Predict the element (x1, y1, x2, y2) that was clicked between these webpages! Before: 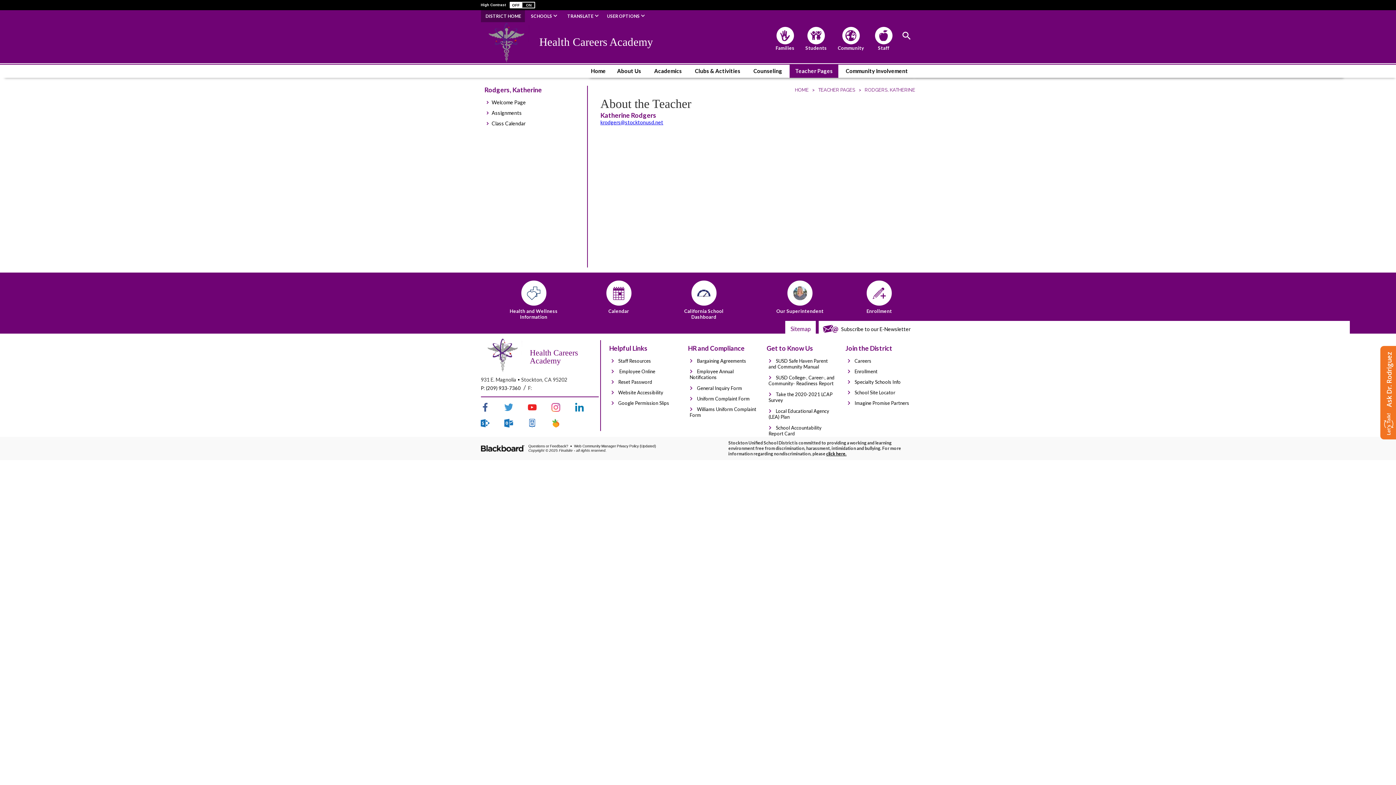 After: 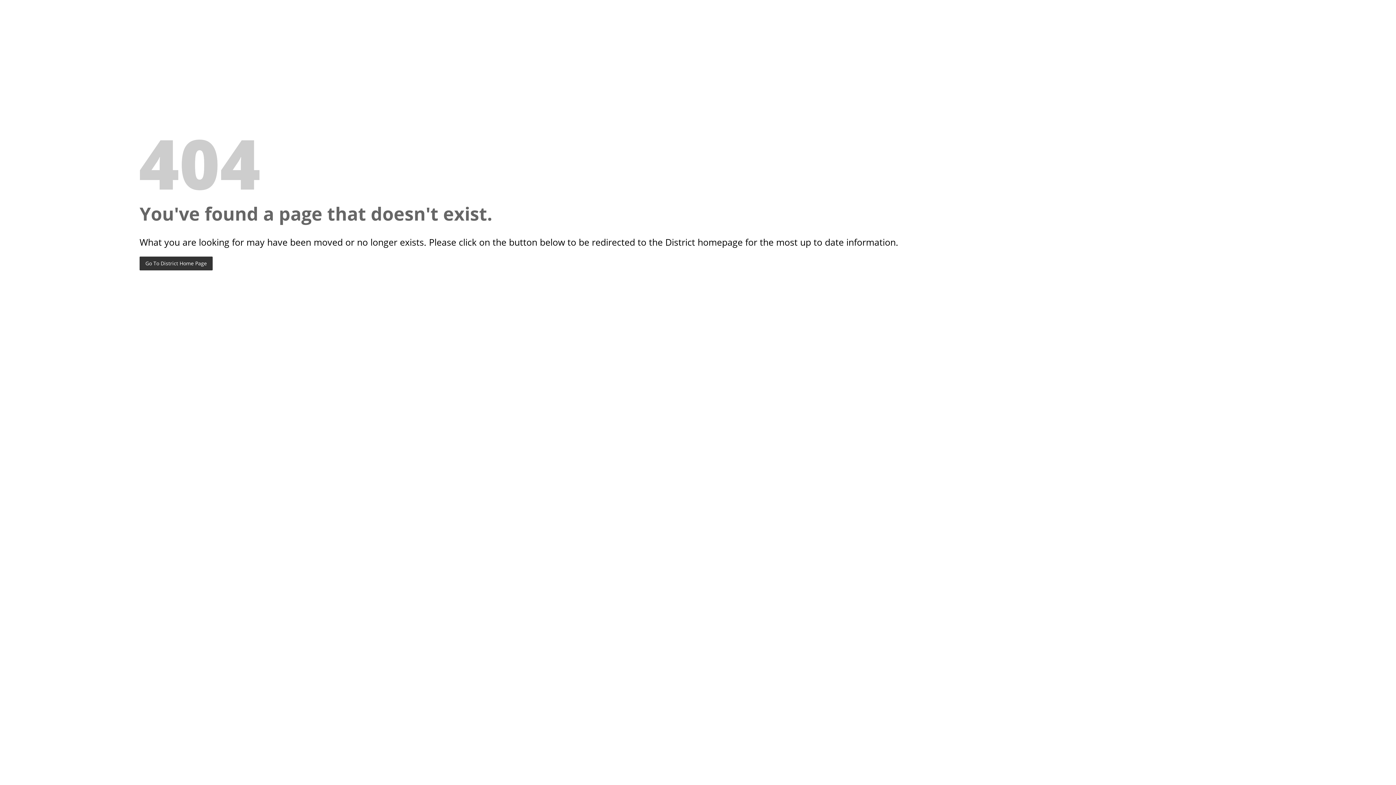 Action: label: SUSD Safe Haven Parent and Community Manual bbox: (768, 358, 828, 370)